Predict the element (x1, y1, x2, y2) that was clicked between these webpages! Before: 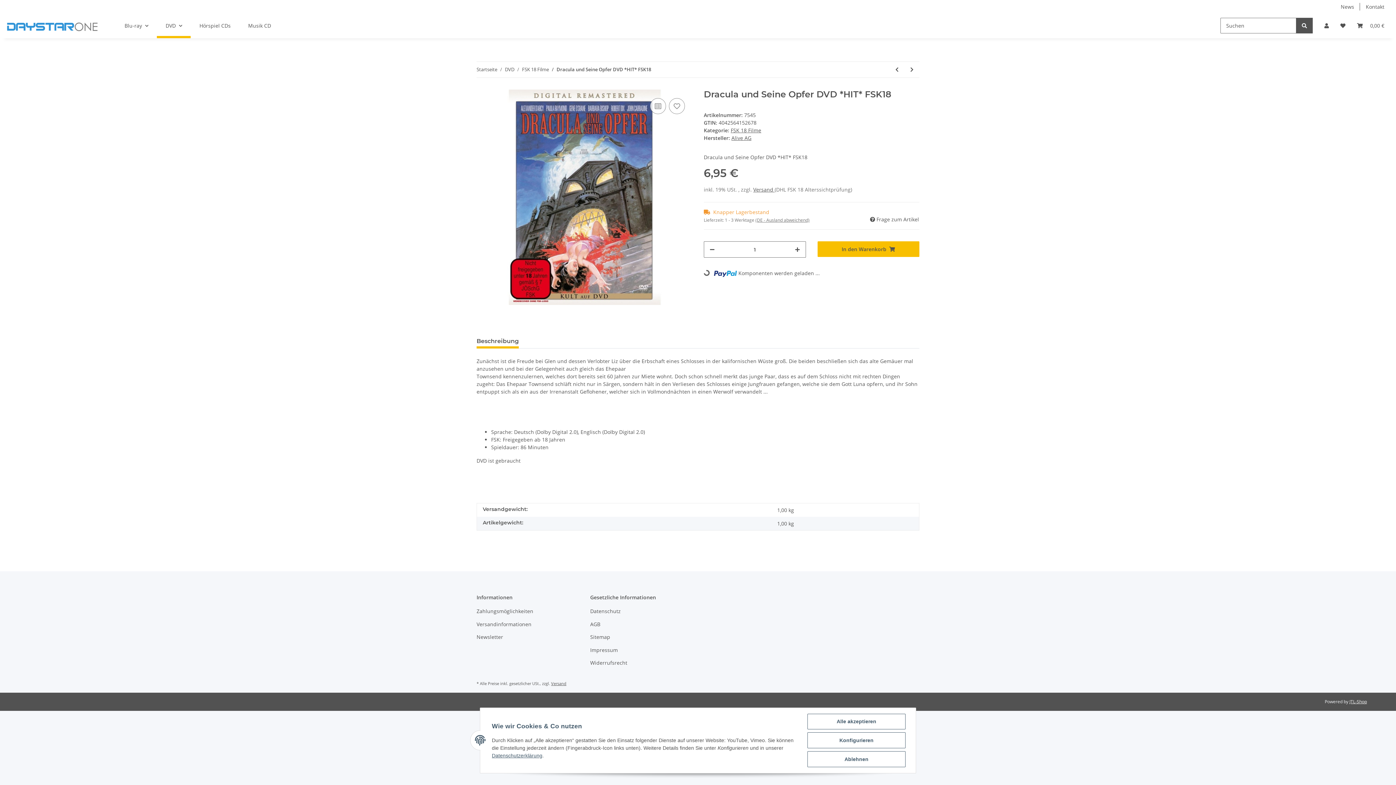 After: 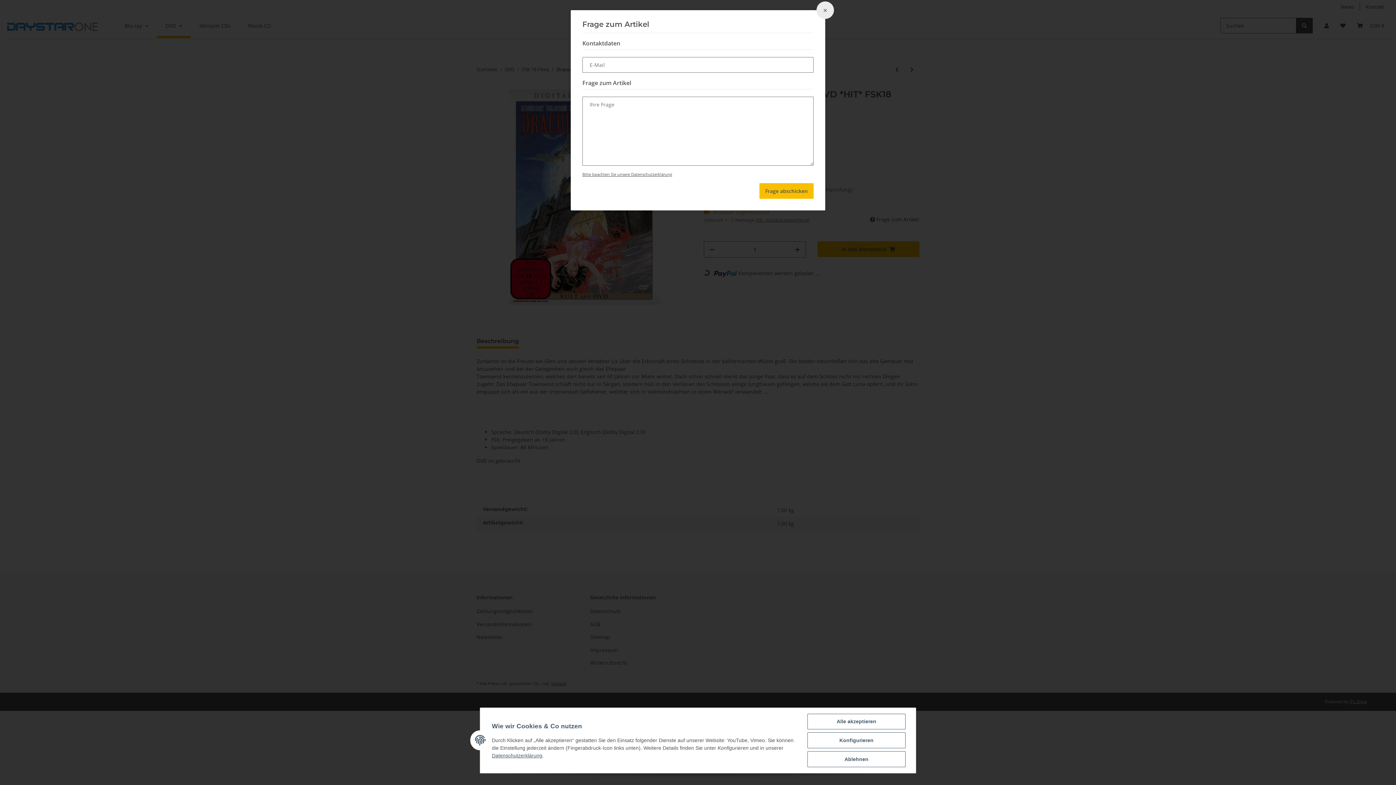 Action: label:  Frage zum Artikel bbox: (869, 215, 919, 223)